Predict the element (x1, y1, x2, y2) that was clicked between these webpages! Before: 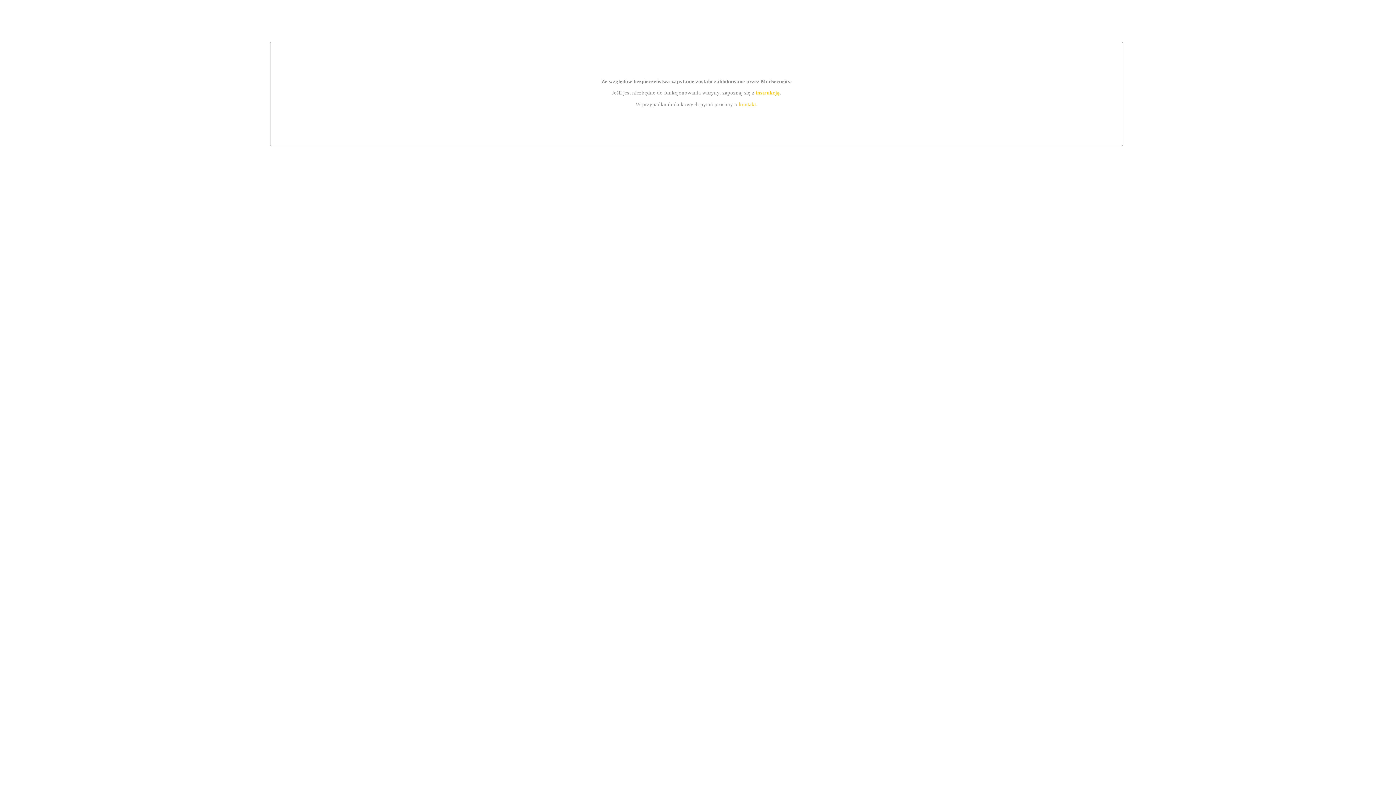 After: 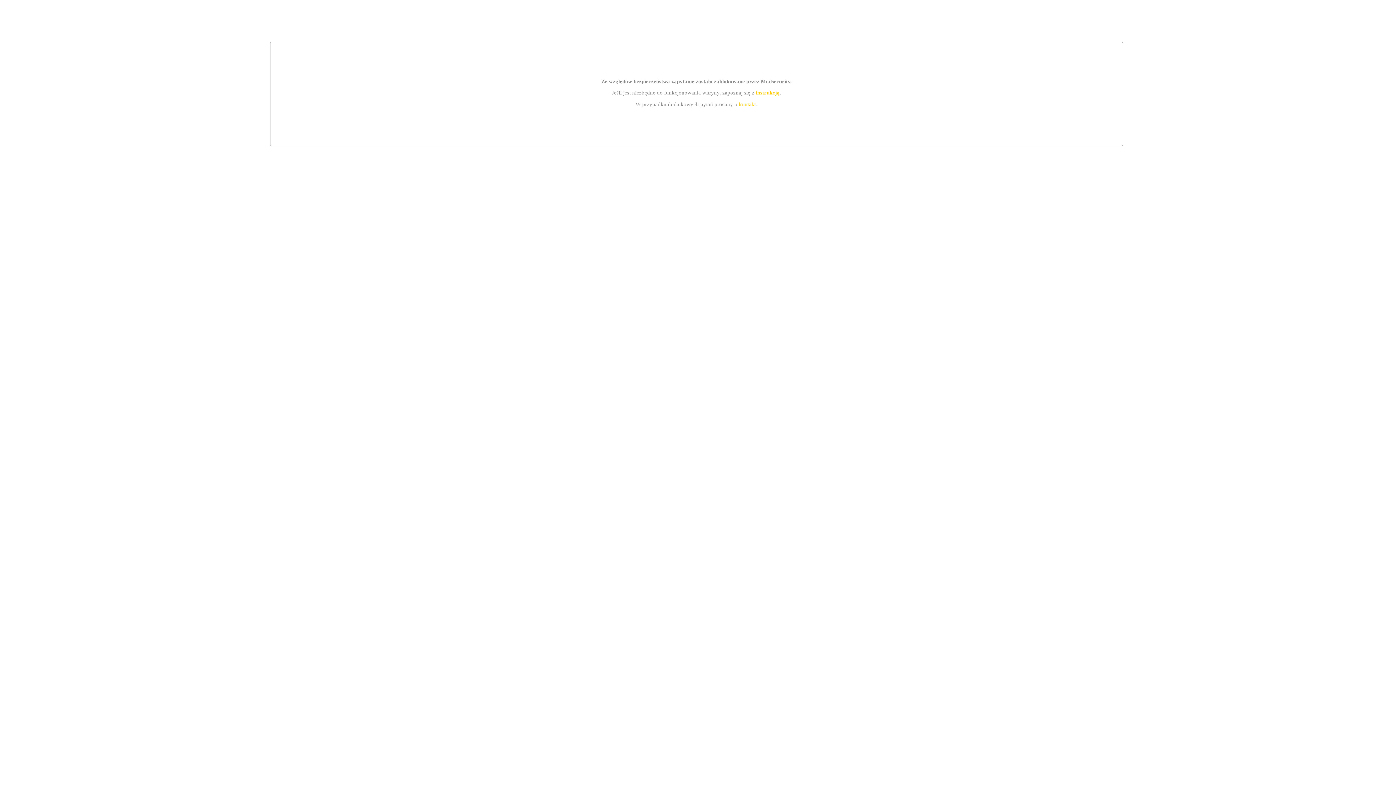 Action: label: kontakt bbox: (739, 101, 756, 107)